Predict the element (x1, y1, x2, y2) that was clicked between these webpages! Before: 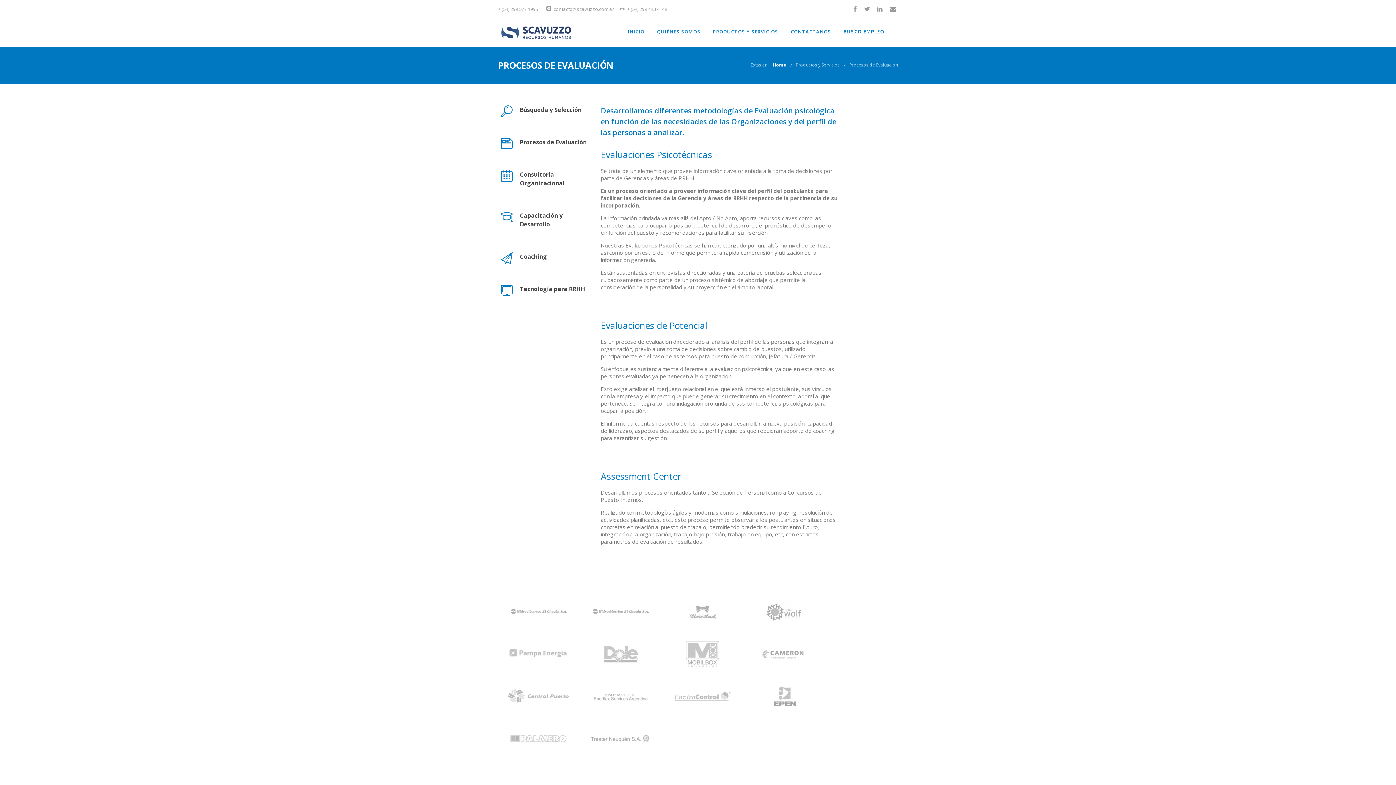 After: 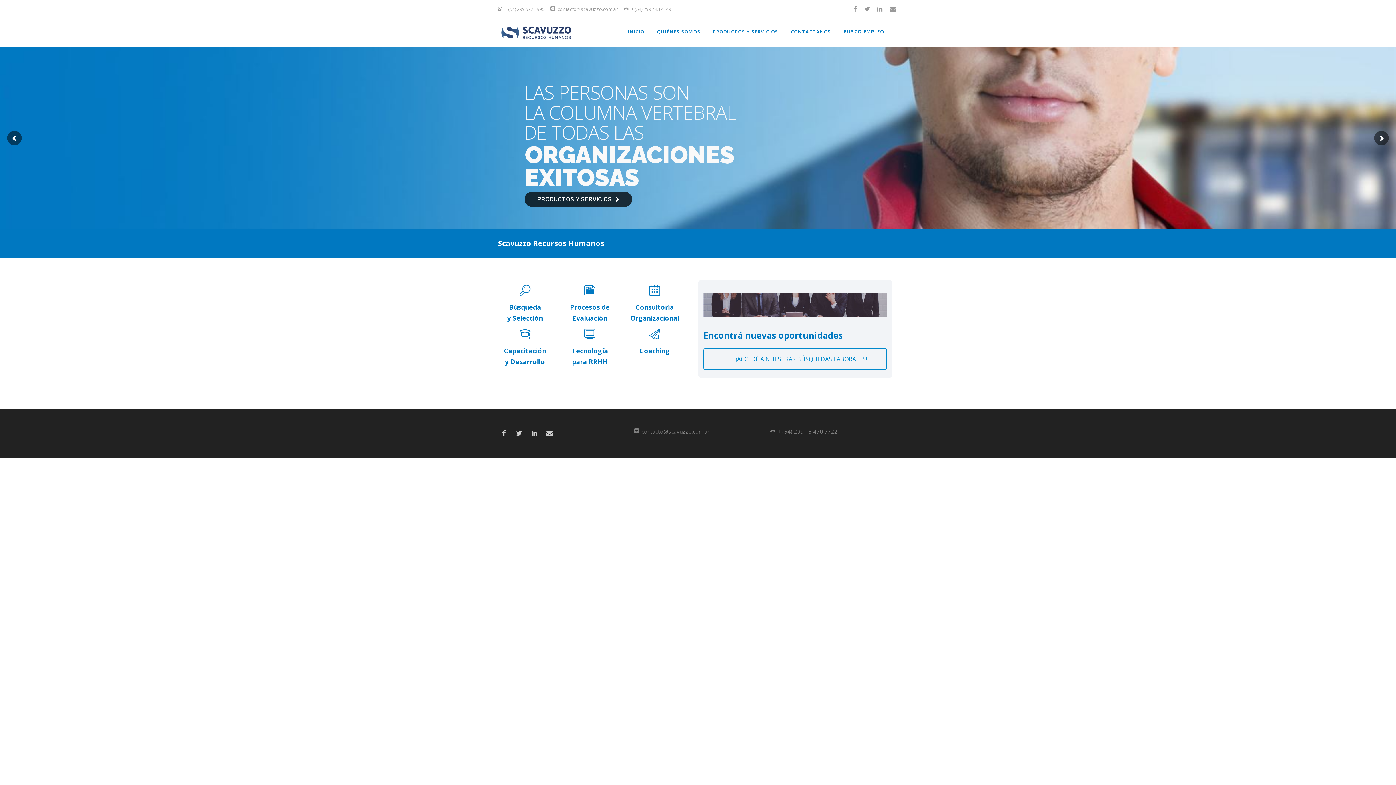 Action: label: INICIO bbox: (623, 29, 649, 34)